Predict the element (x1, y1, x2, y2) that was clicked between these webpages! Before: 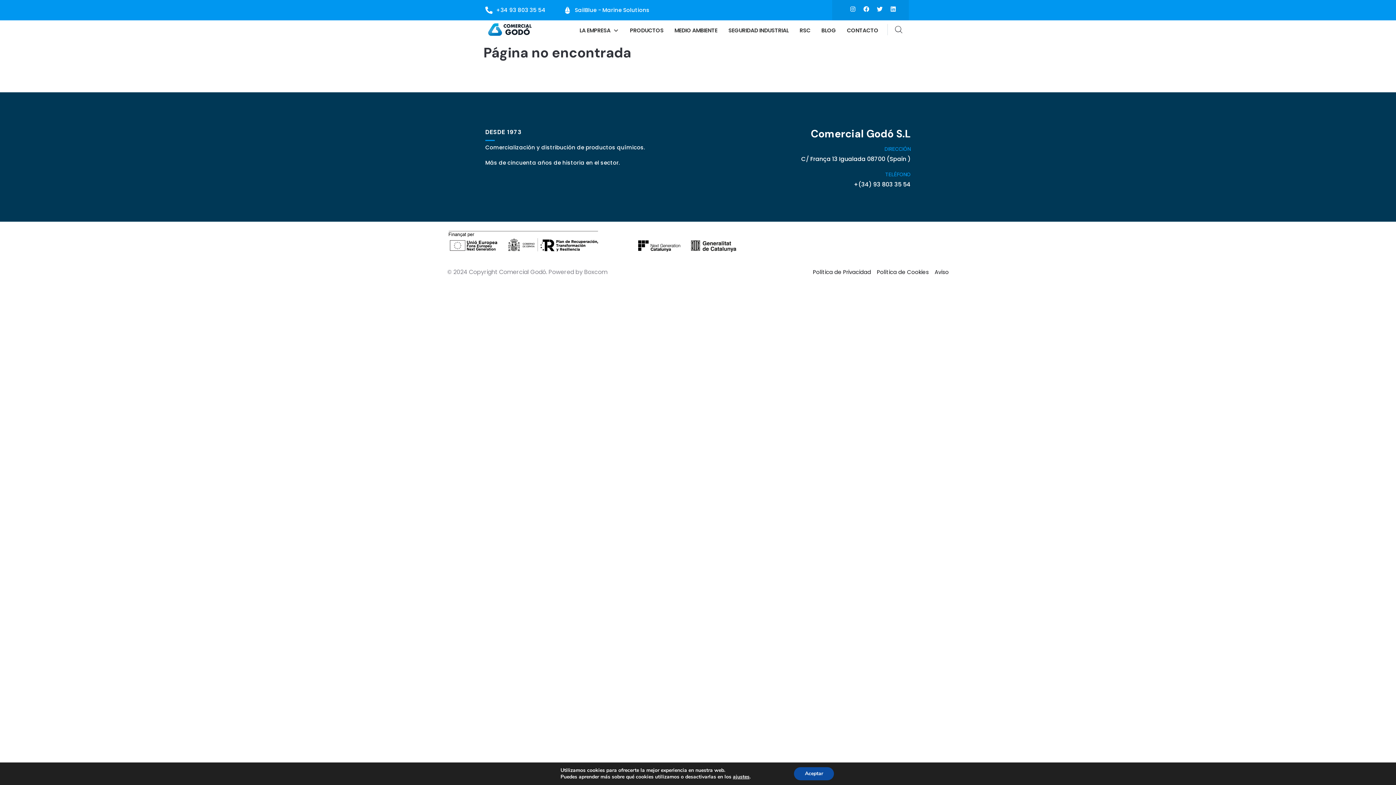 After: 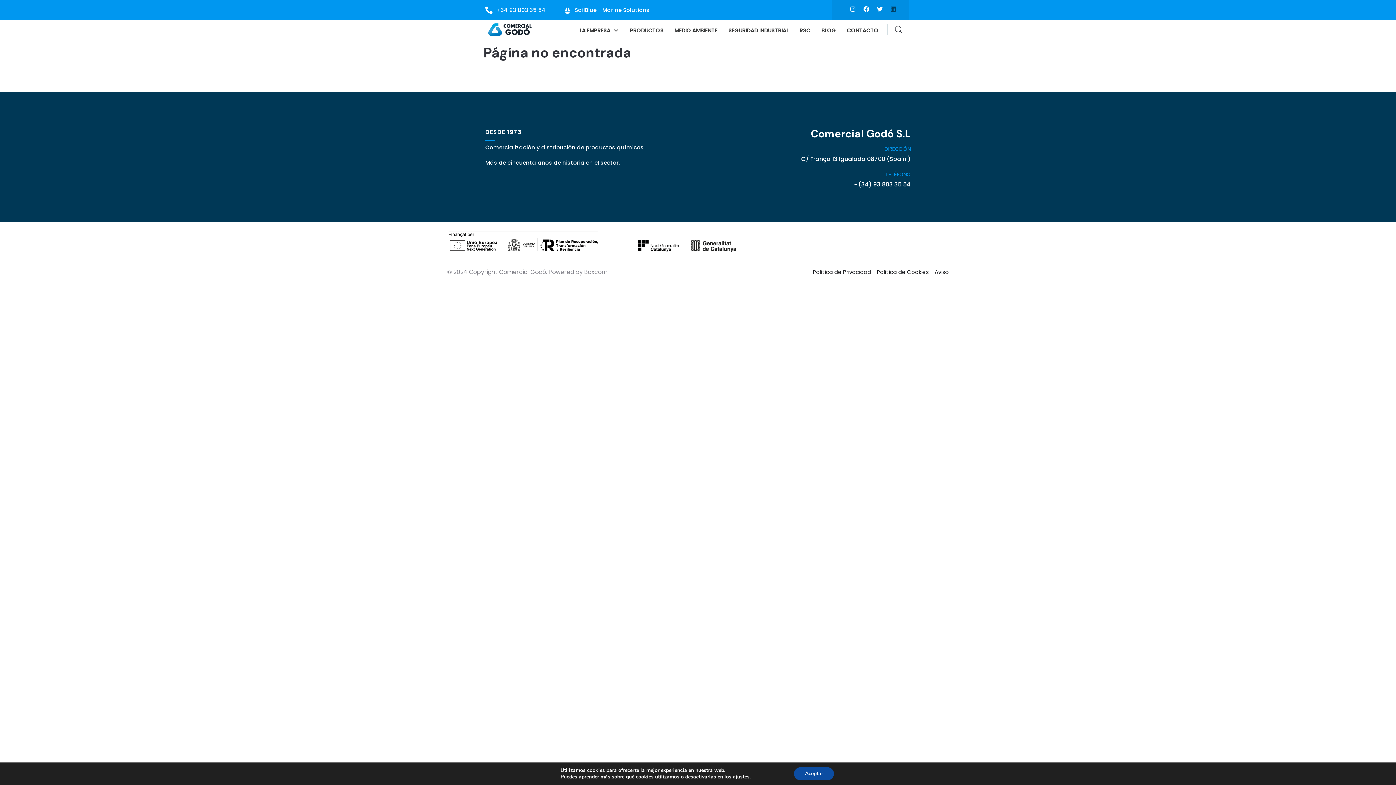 Action: label: Linkedin bbox: (890, 6, 896, 12)